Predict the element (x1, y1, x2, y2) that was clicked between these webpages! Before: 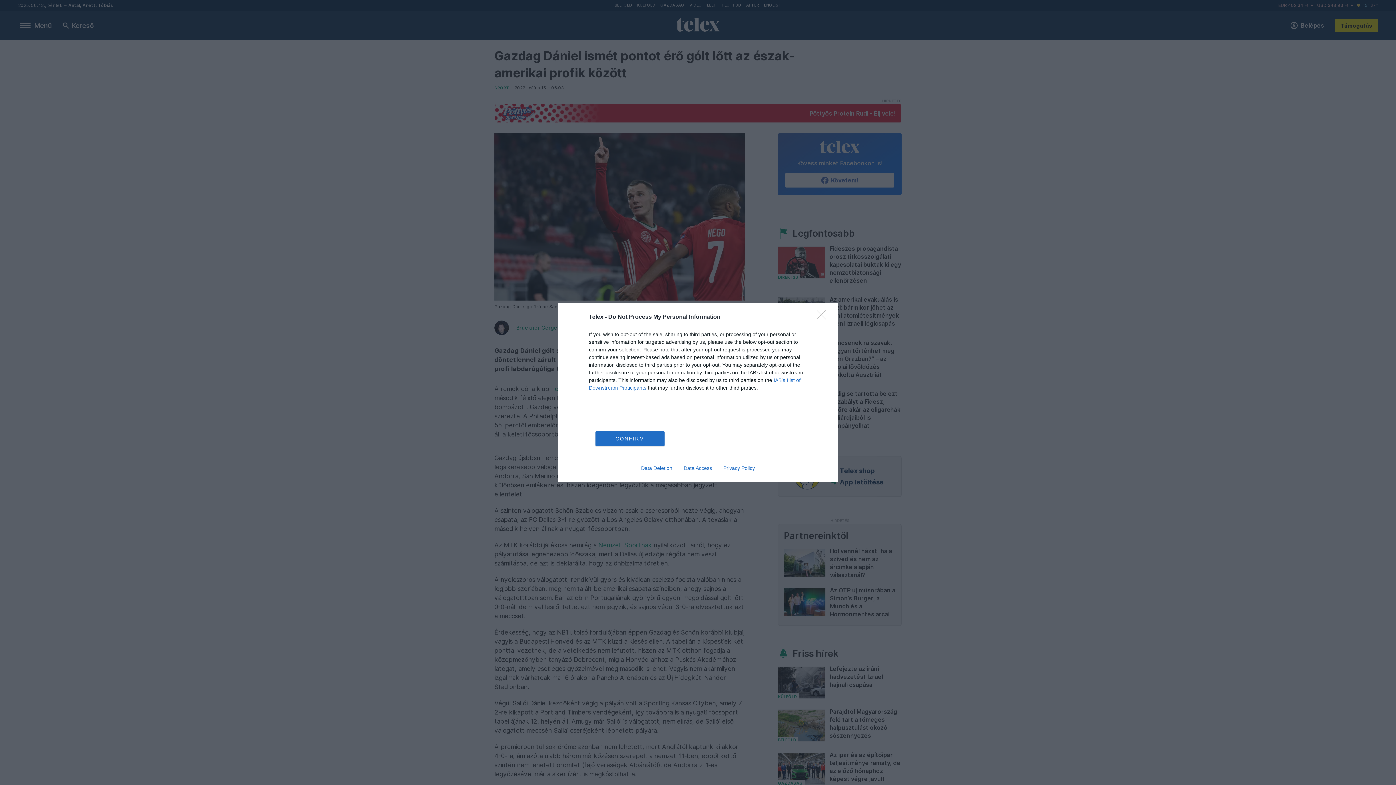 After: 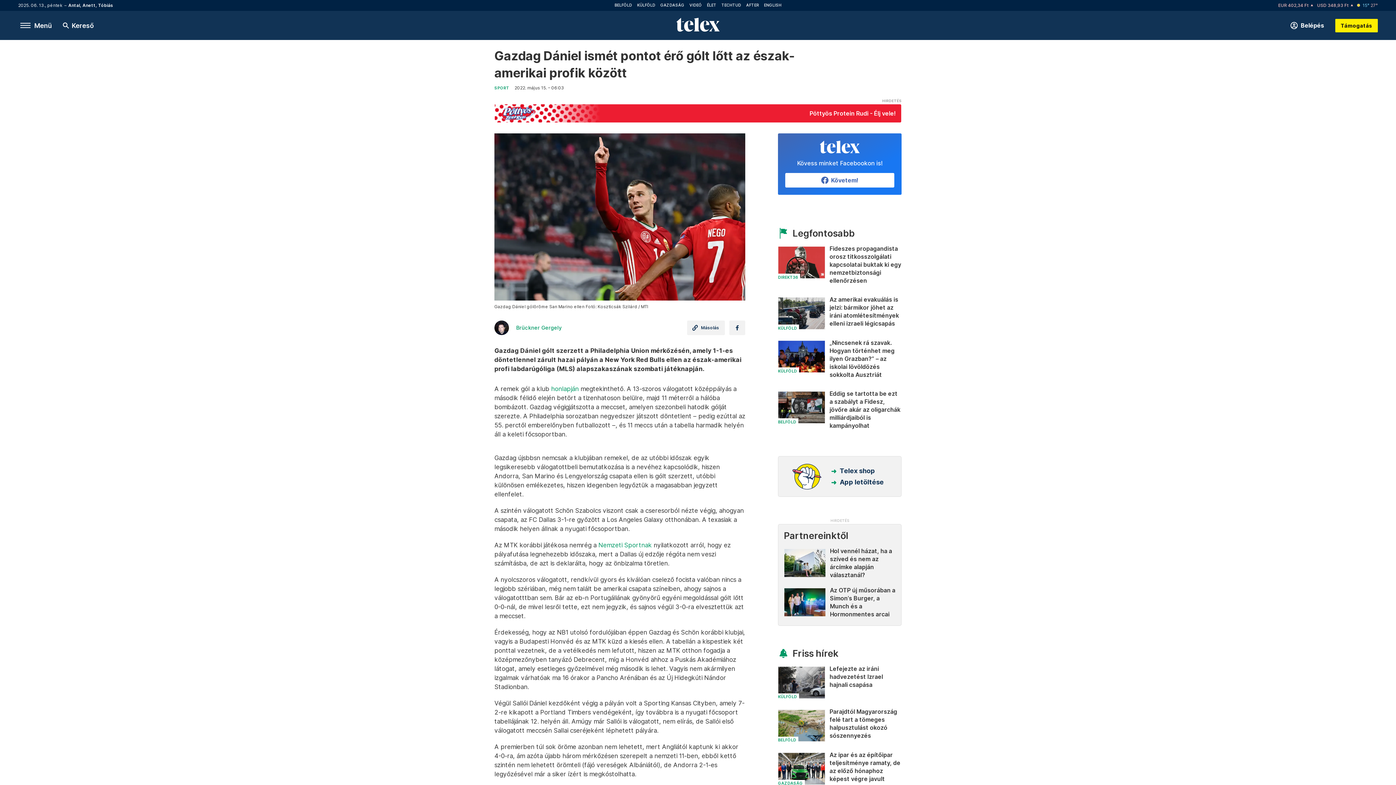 Action: label: CONFIRM bbox: (595, 431, 664, 446)